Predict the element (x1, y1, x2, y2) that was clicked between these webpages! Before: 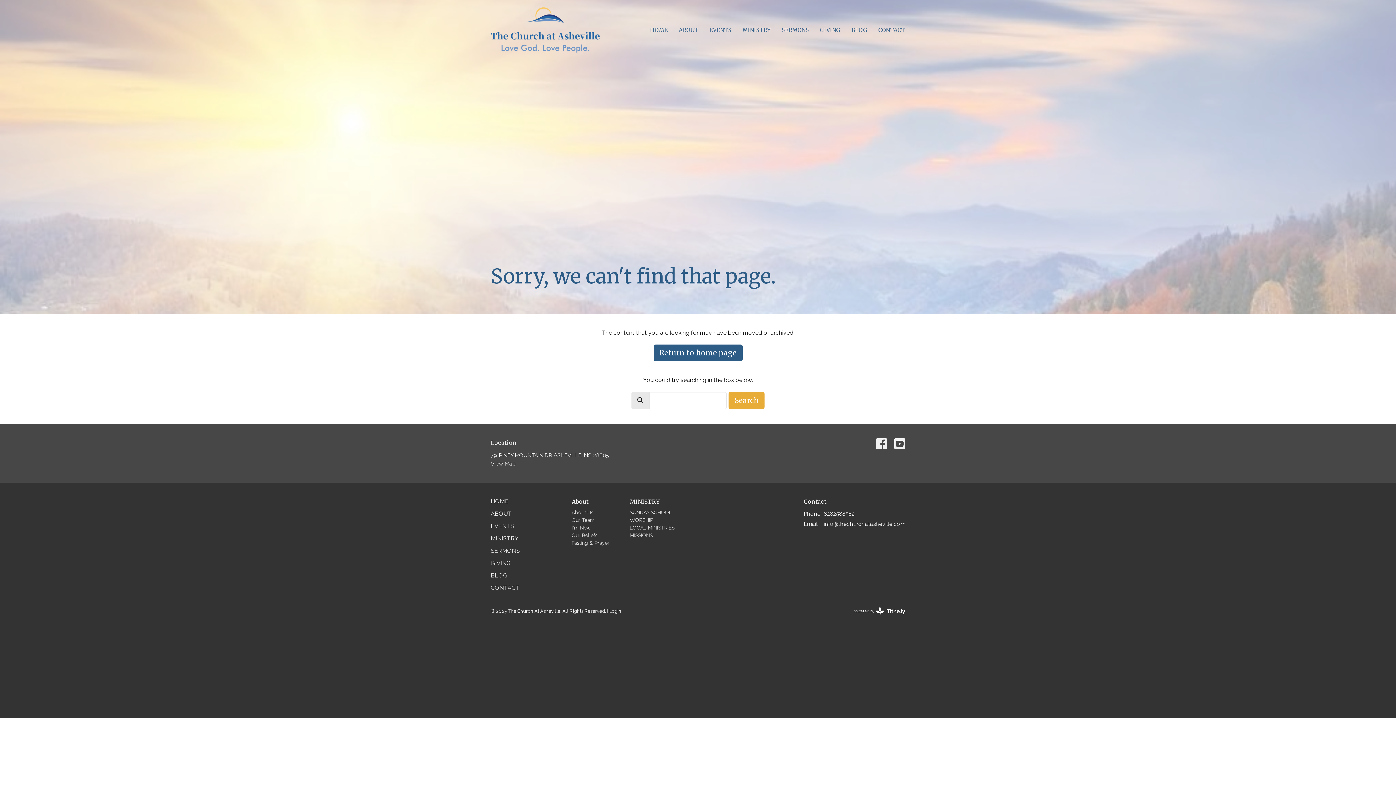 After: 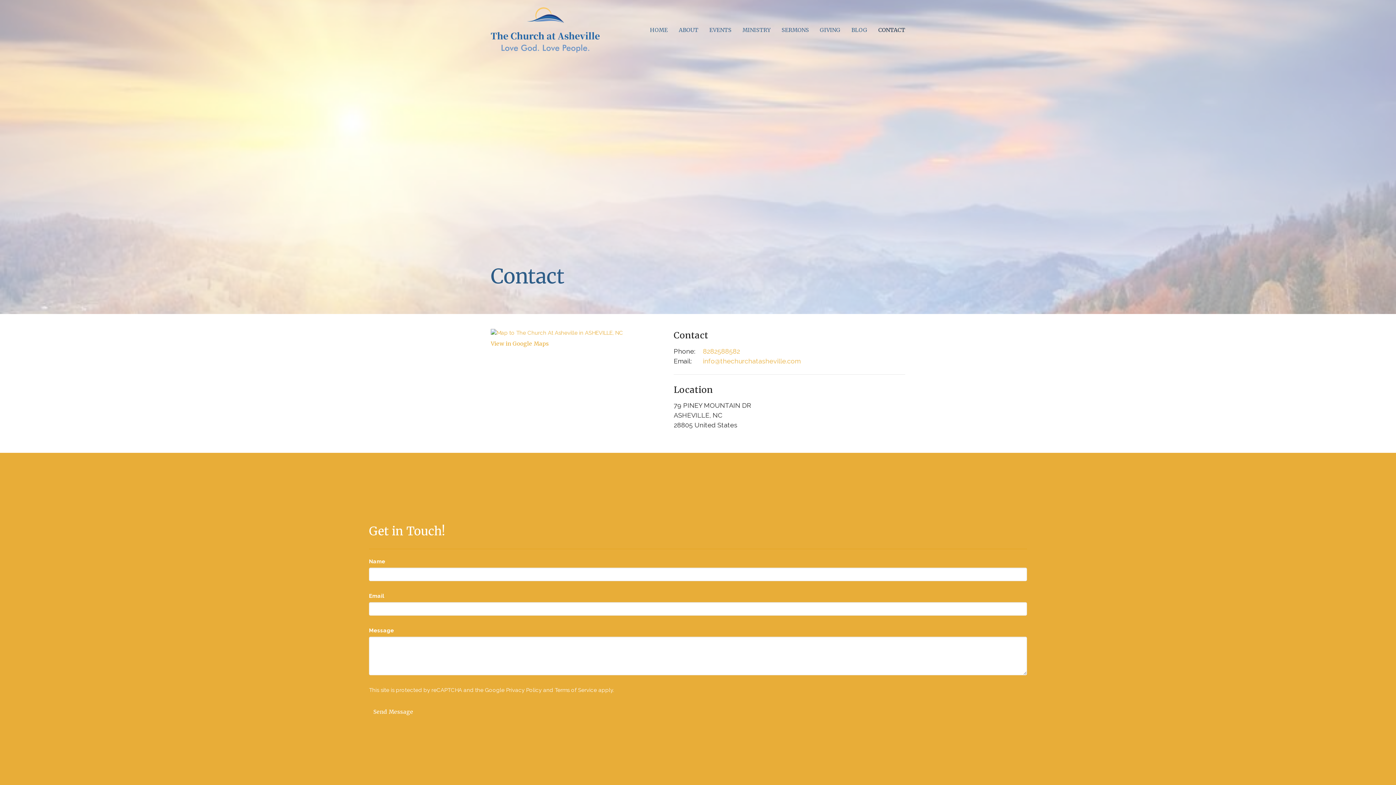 Action: label: CONTACT bbox: (878, 23, 905, 35)